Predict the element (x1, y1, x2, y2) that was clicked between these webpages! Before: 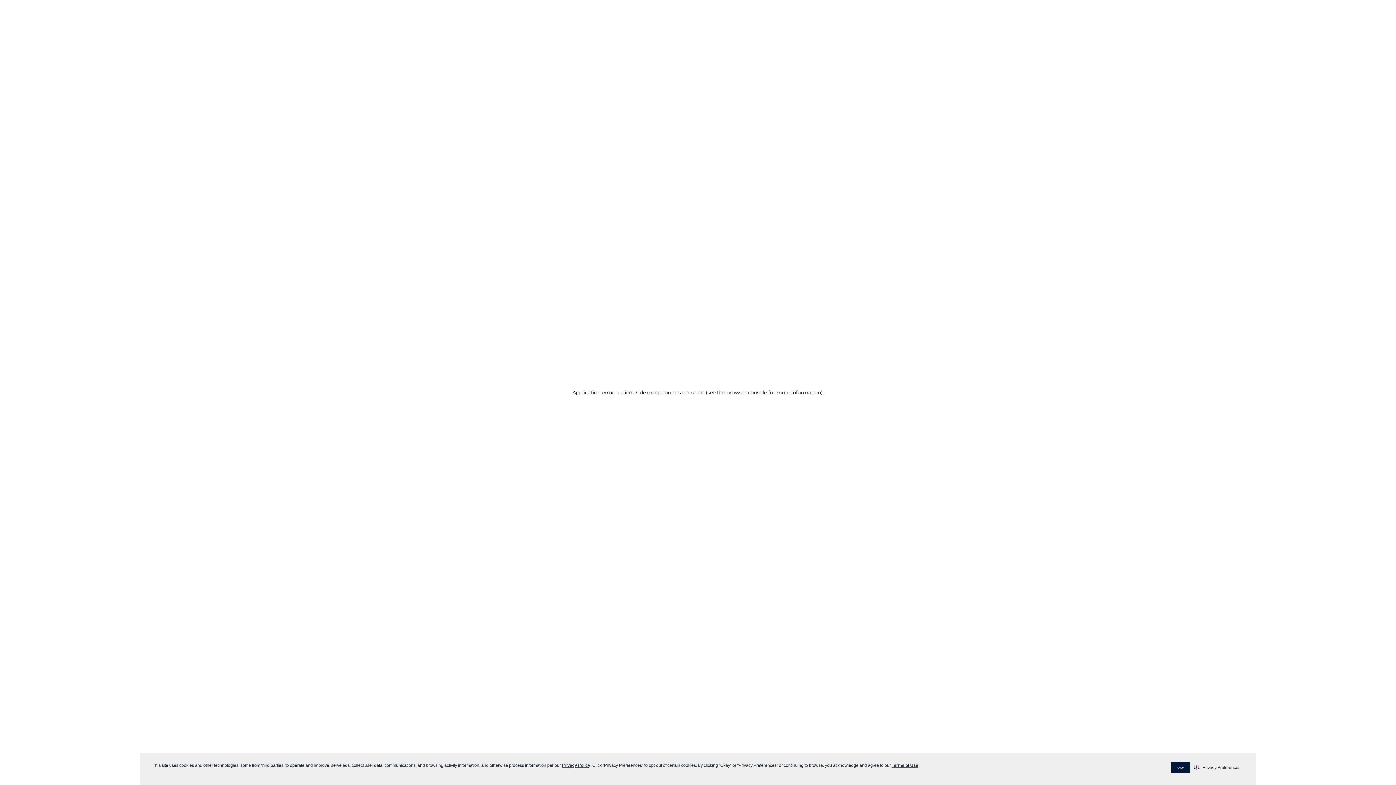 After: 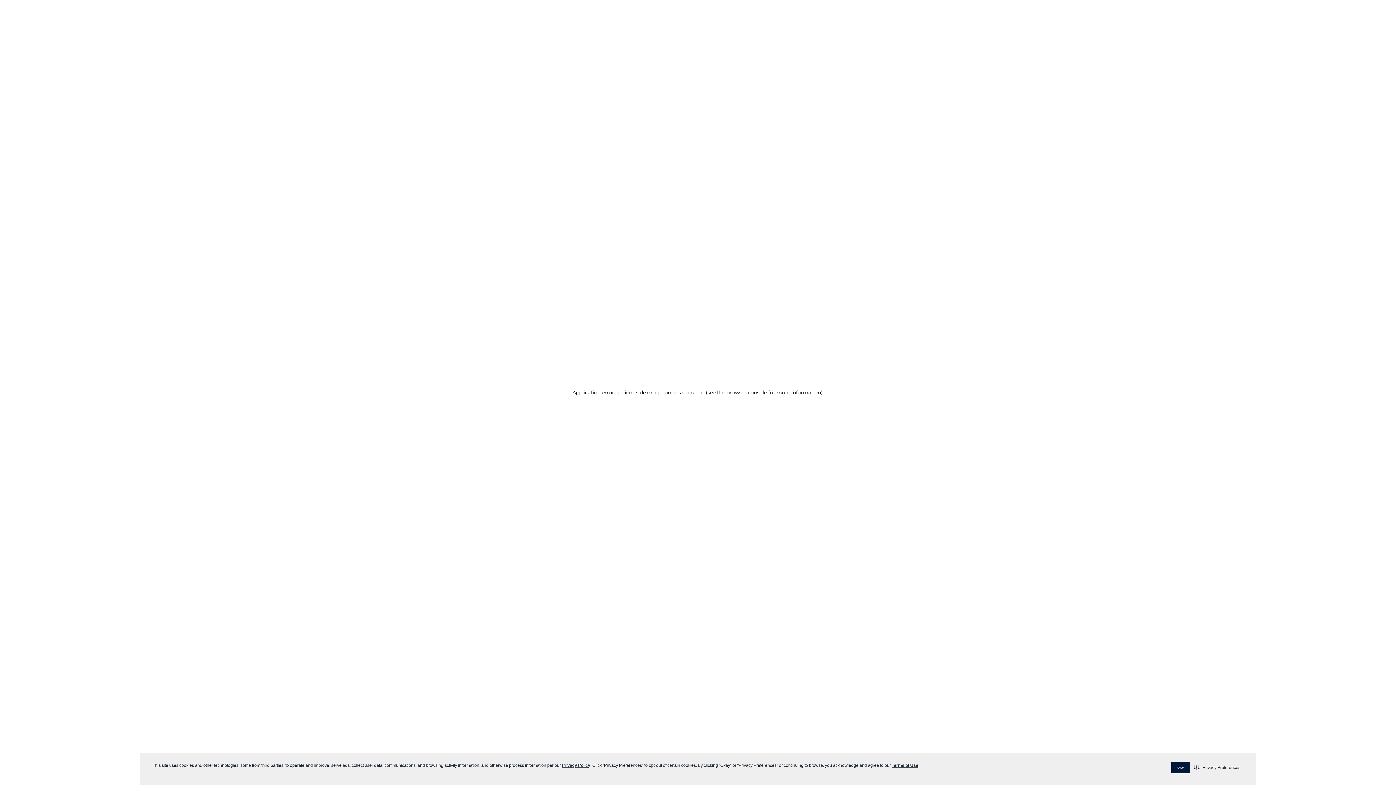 Action: label: Privacy Policy bbox: (561, 763, 590, 768)